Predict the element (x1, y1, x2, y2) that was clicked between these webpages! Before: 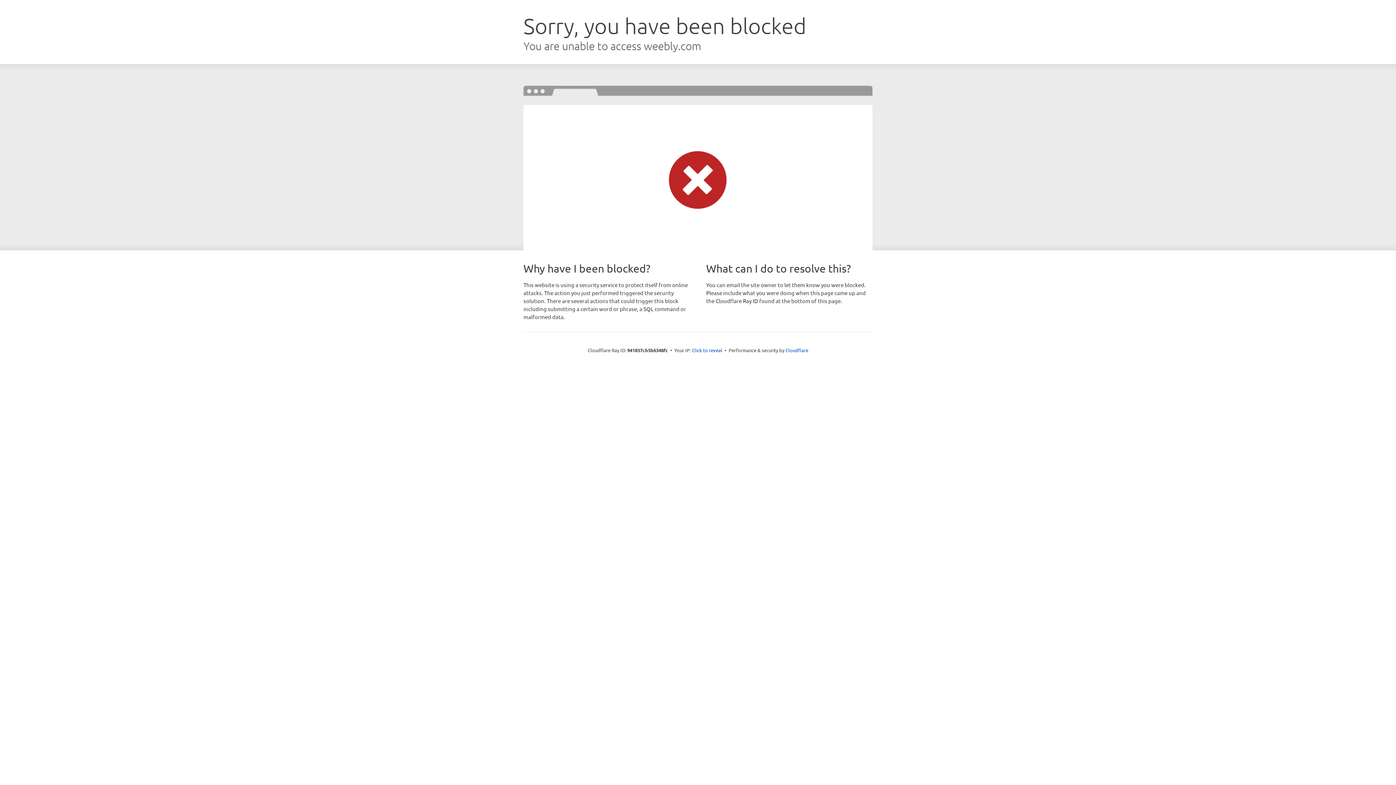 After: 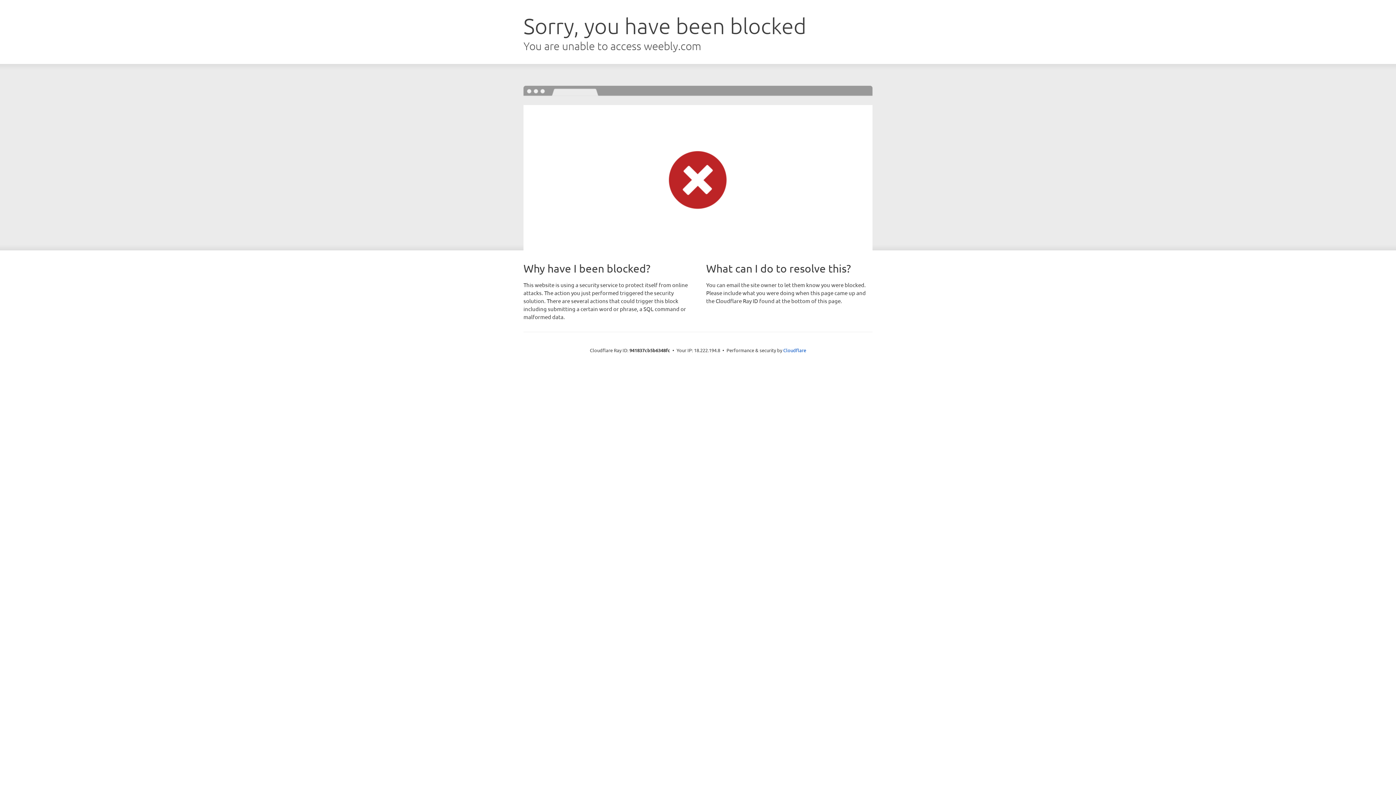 Action: bbox: (692, 346, 722, 353) label: Click to reveal